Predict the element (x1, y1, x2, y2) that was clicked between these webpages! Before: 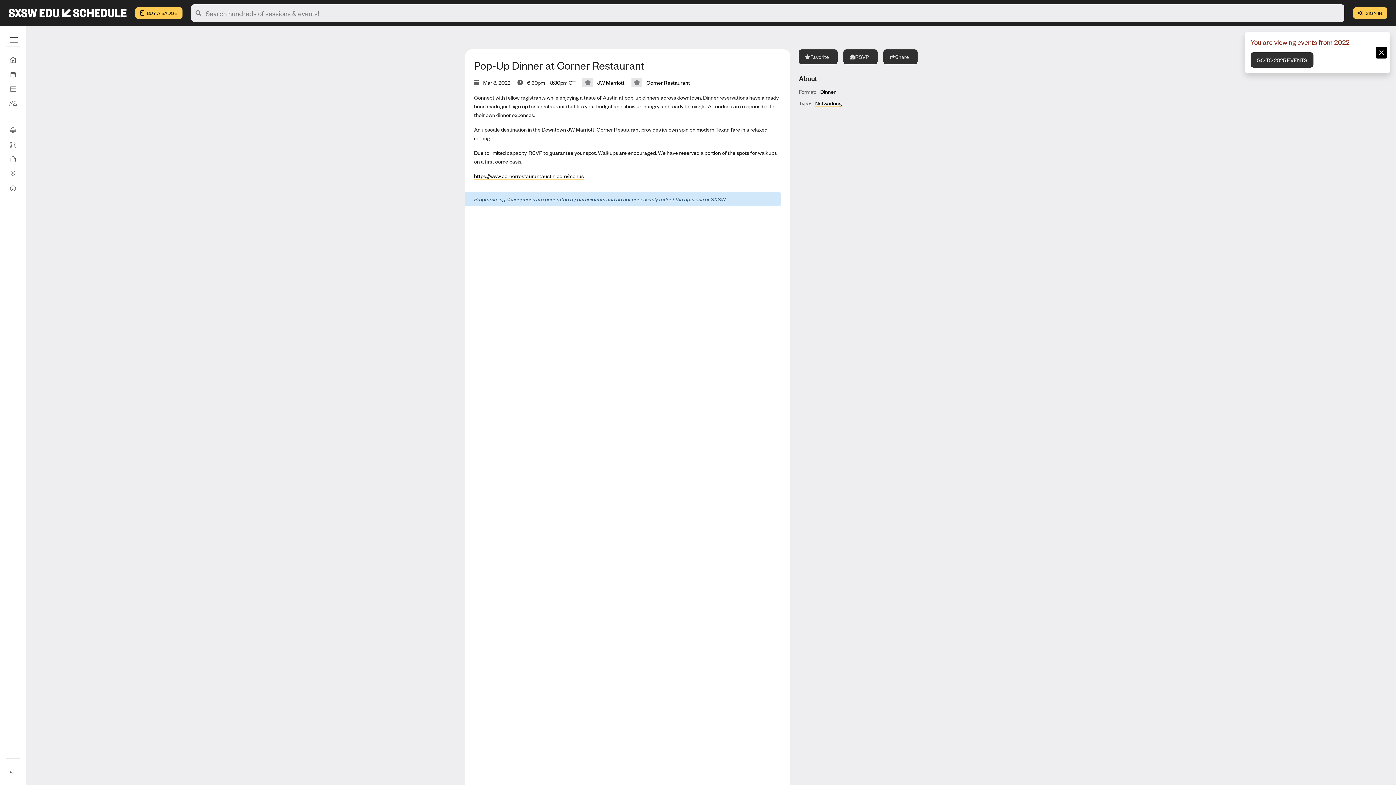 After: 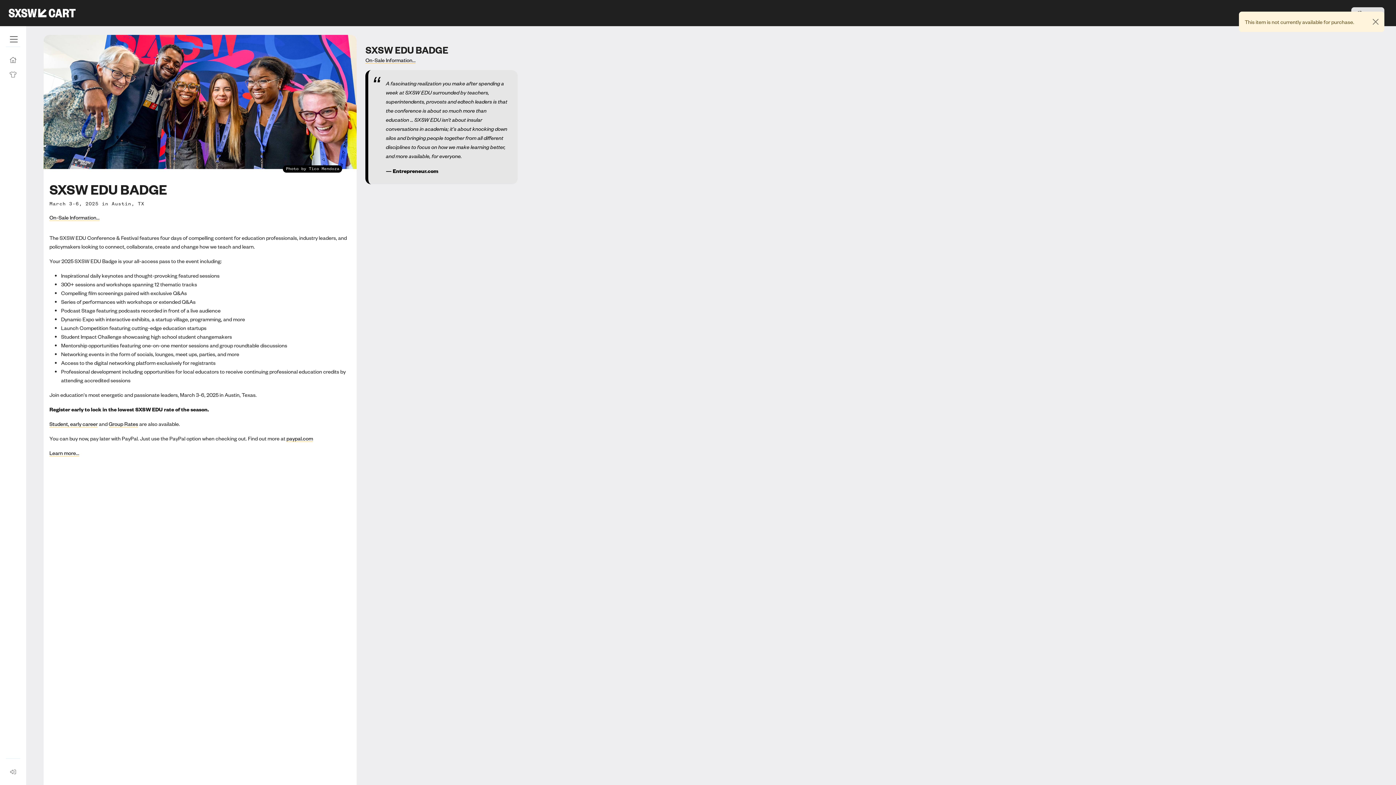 Action: bbox: (135, 7, 182, 18) label:  BUY A BADGE